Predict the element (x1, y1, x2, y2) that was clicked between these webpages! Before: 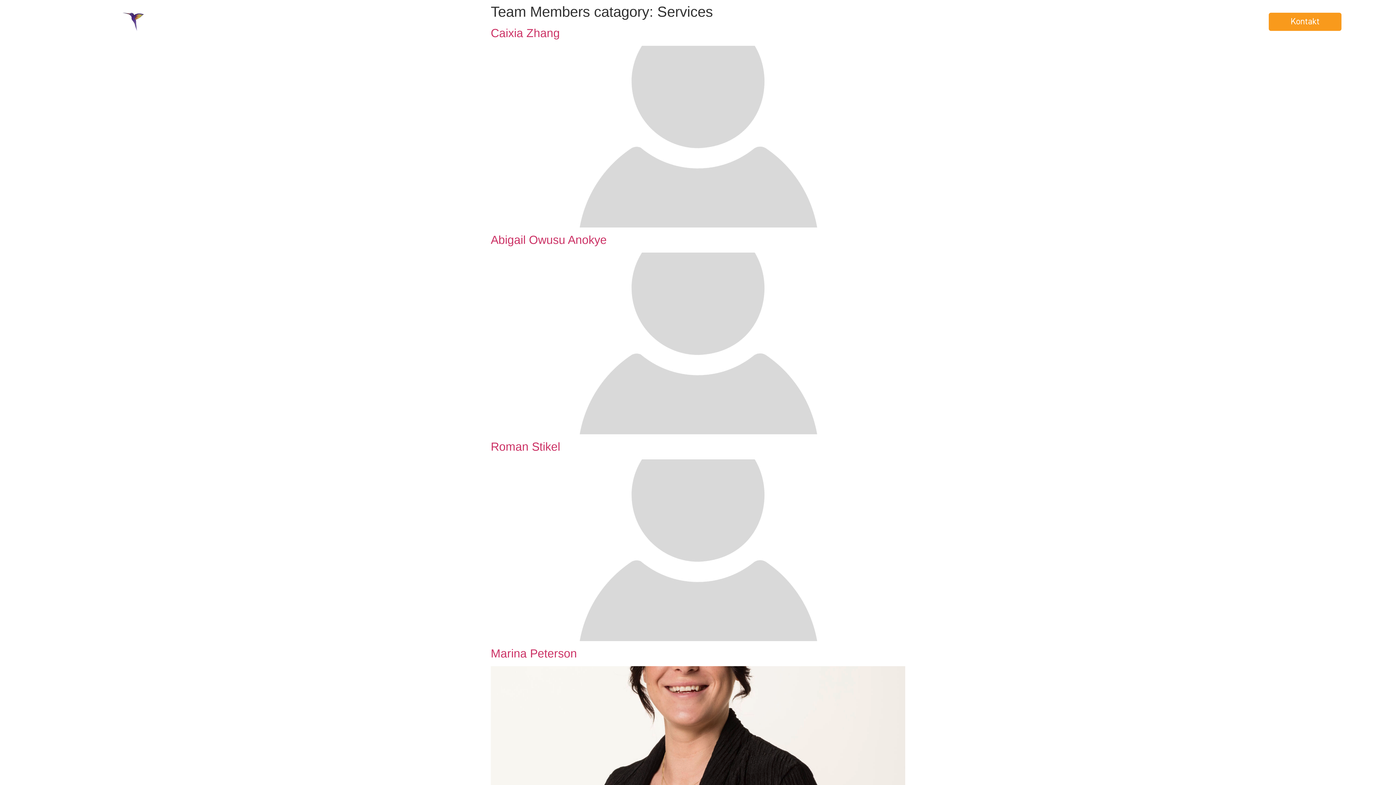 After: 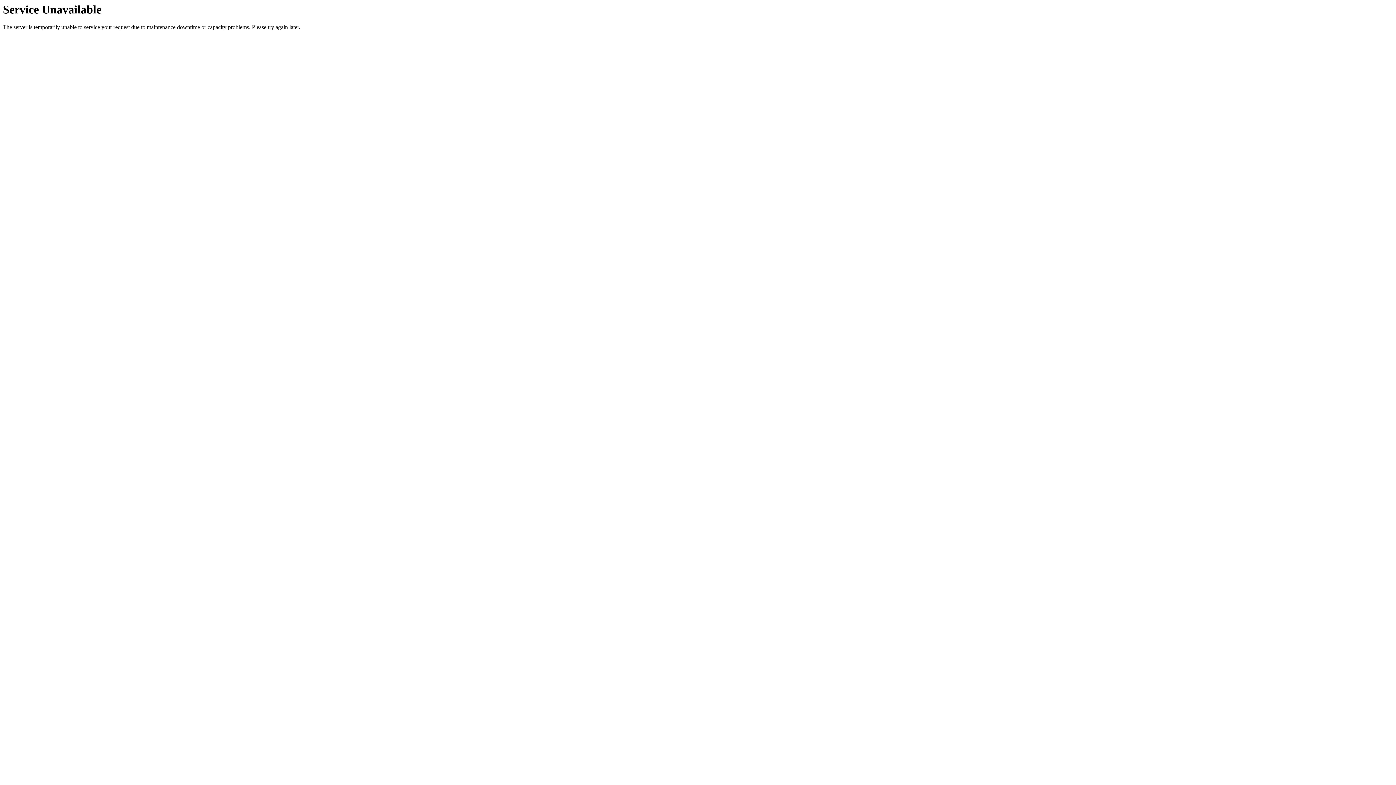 Action: label: Unternehmen bbox: (874, 12, 908, 30)